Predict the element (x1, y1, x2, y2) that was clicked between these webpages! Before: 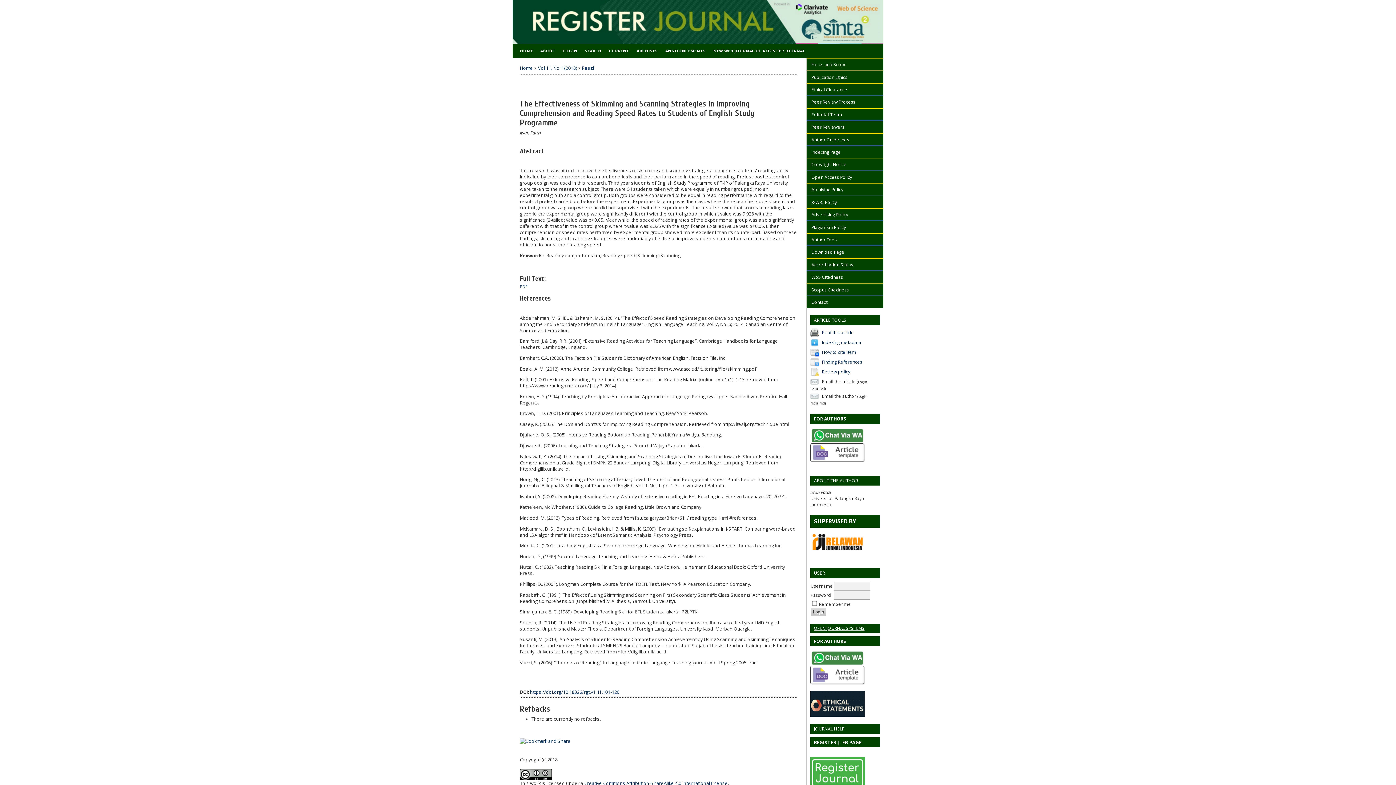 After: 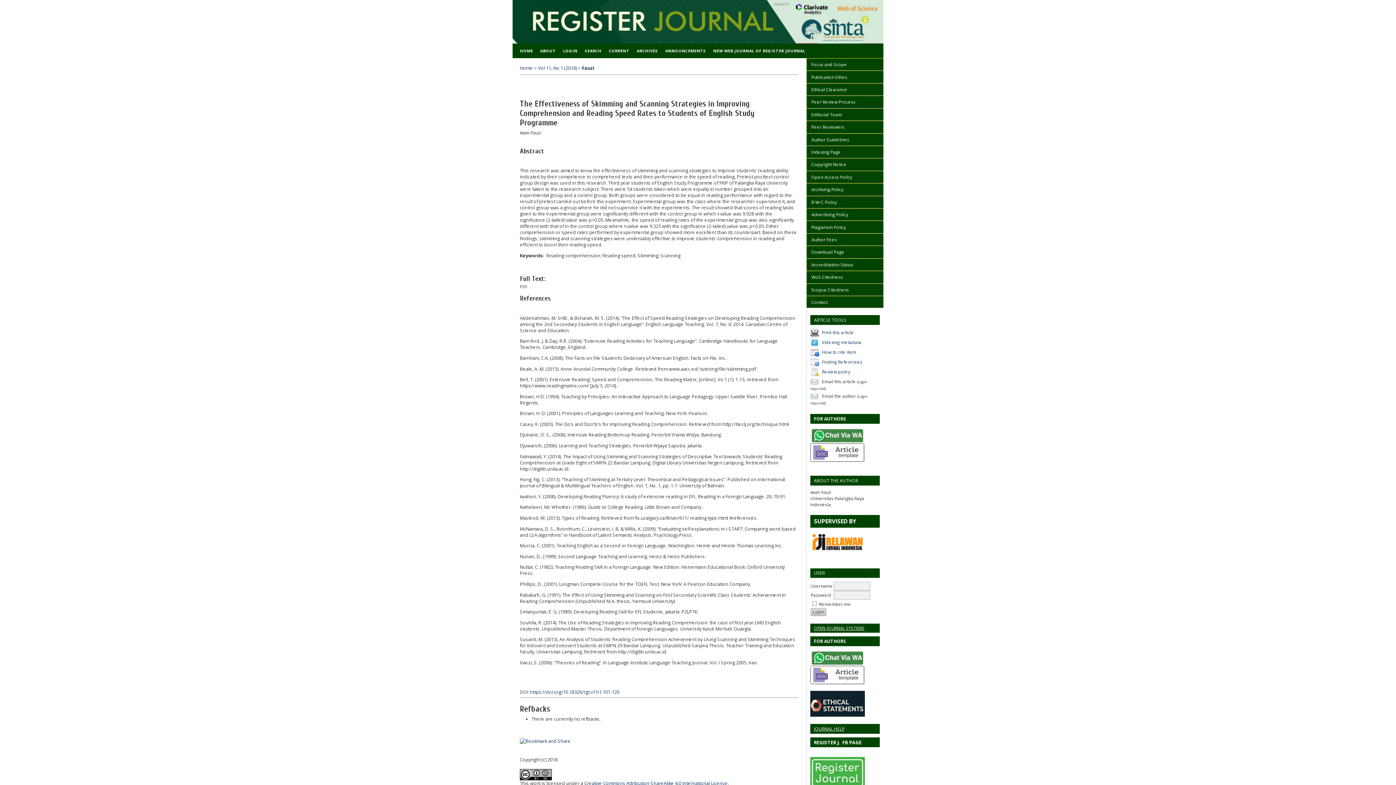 Action: bbox: (810, 549, 865, 555)